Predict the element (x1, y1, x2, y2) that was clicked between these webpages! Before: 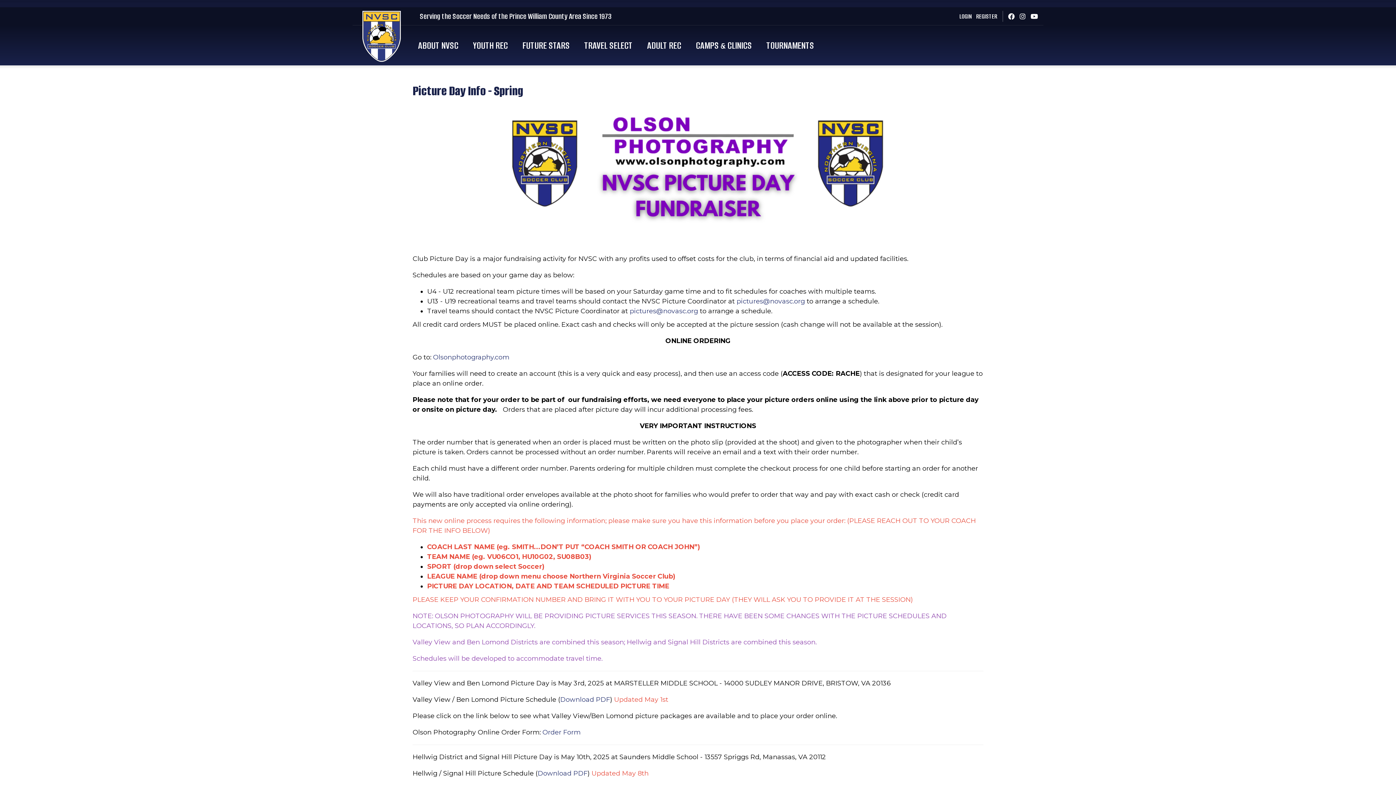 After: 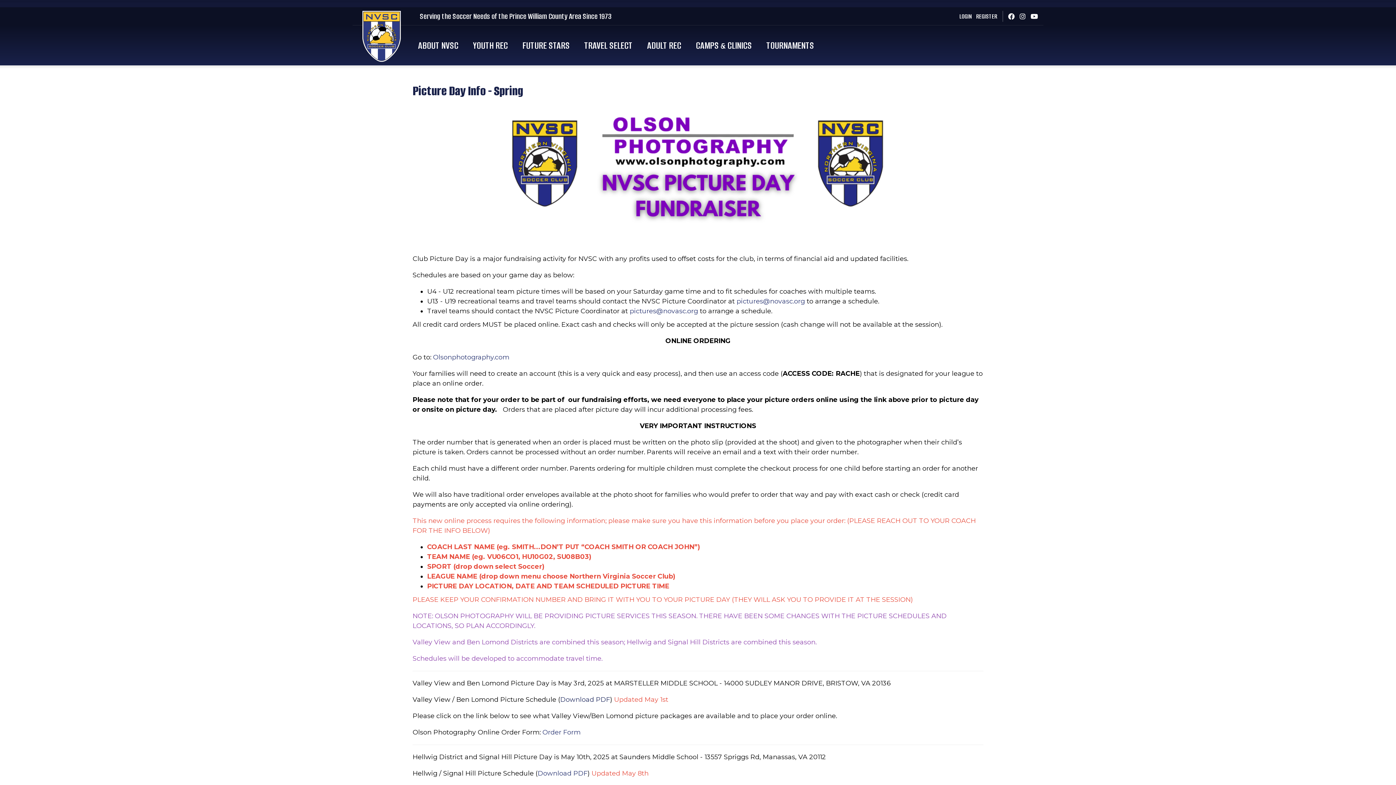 Action: bbox: (560, 696, 610, 704) label: Download PDF